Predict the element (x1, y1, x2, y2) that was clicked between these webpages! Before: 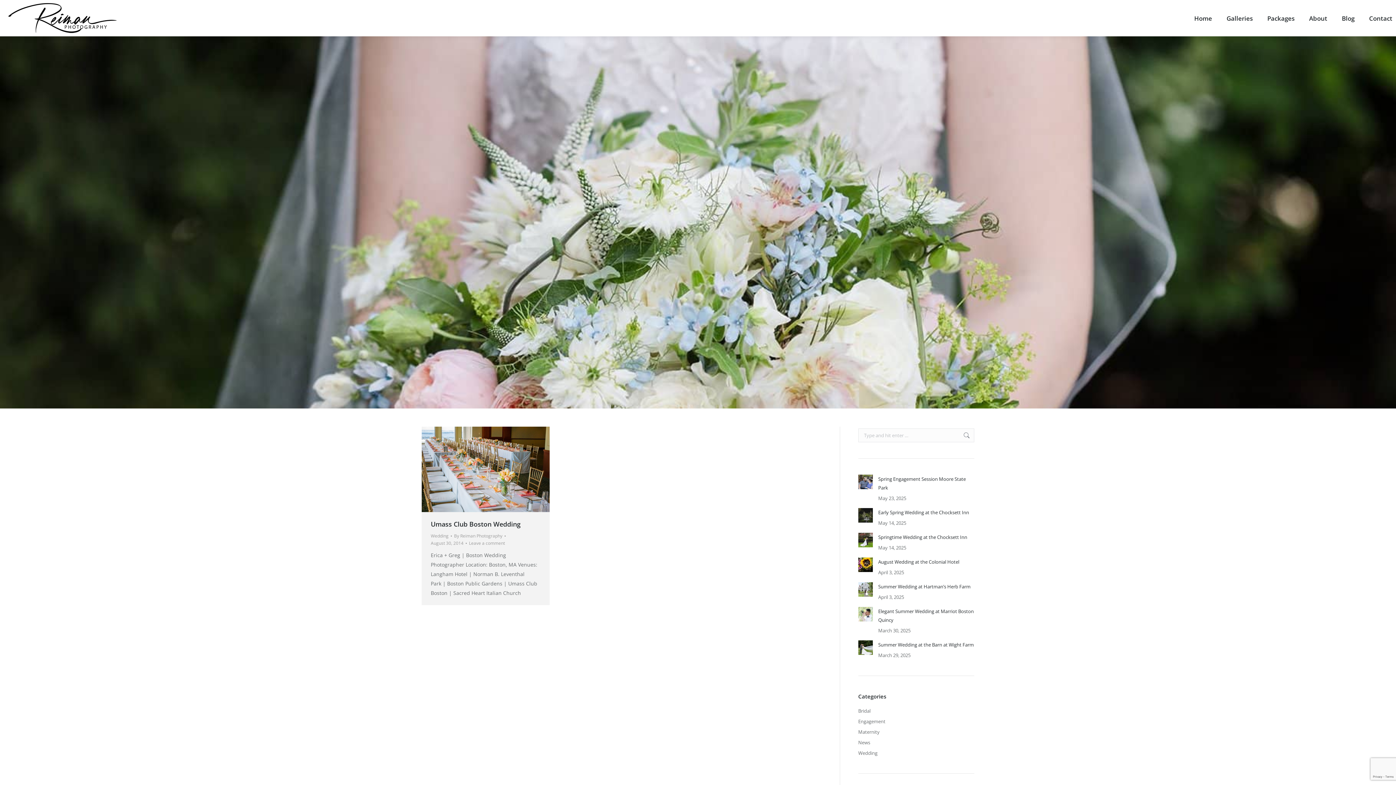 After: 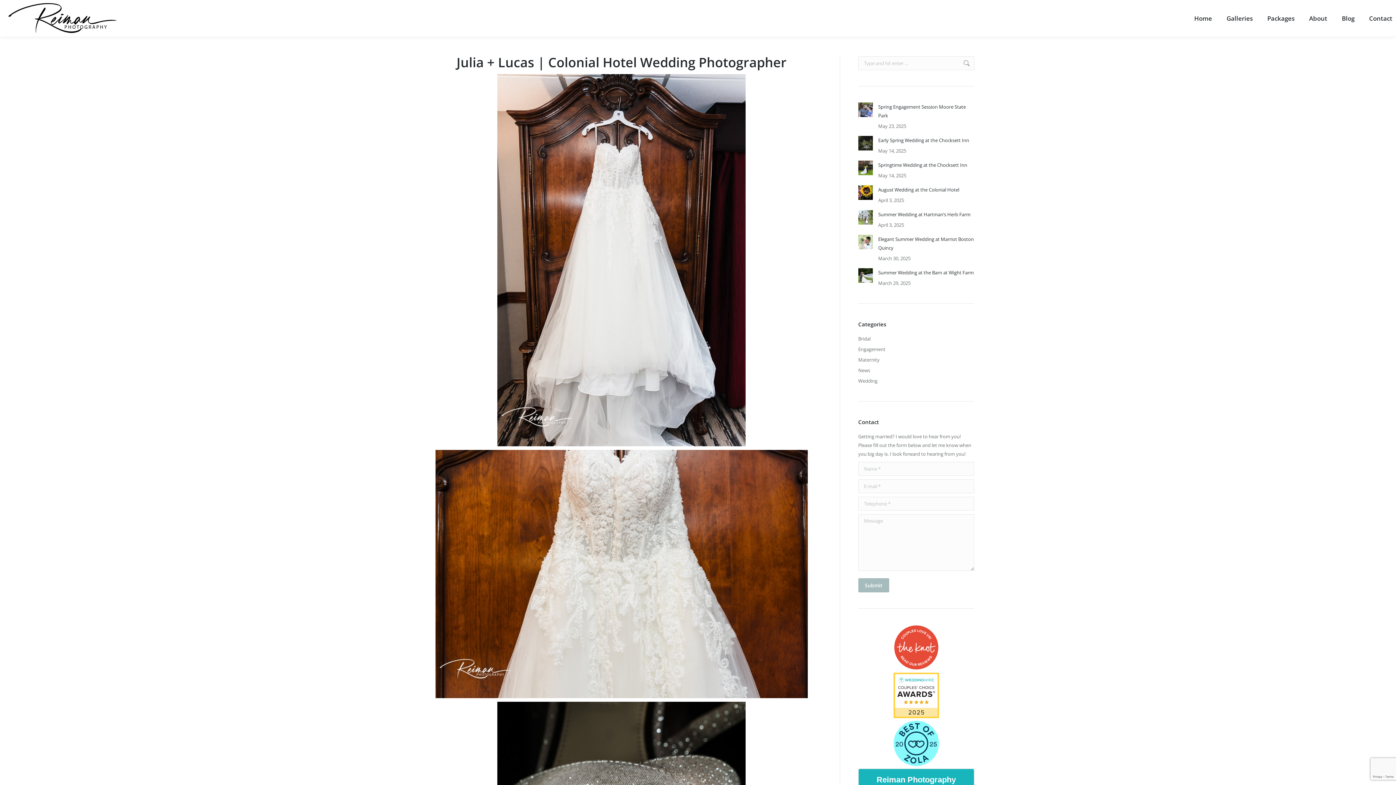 Action: bbox: (858, 557, 873, 572) label: Post image